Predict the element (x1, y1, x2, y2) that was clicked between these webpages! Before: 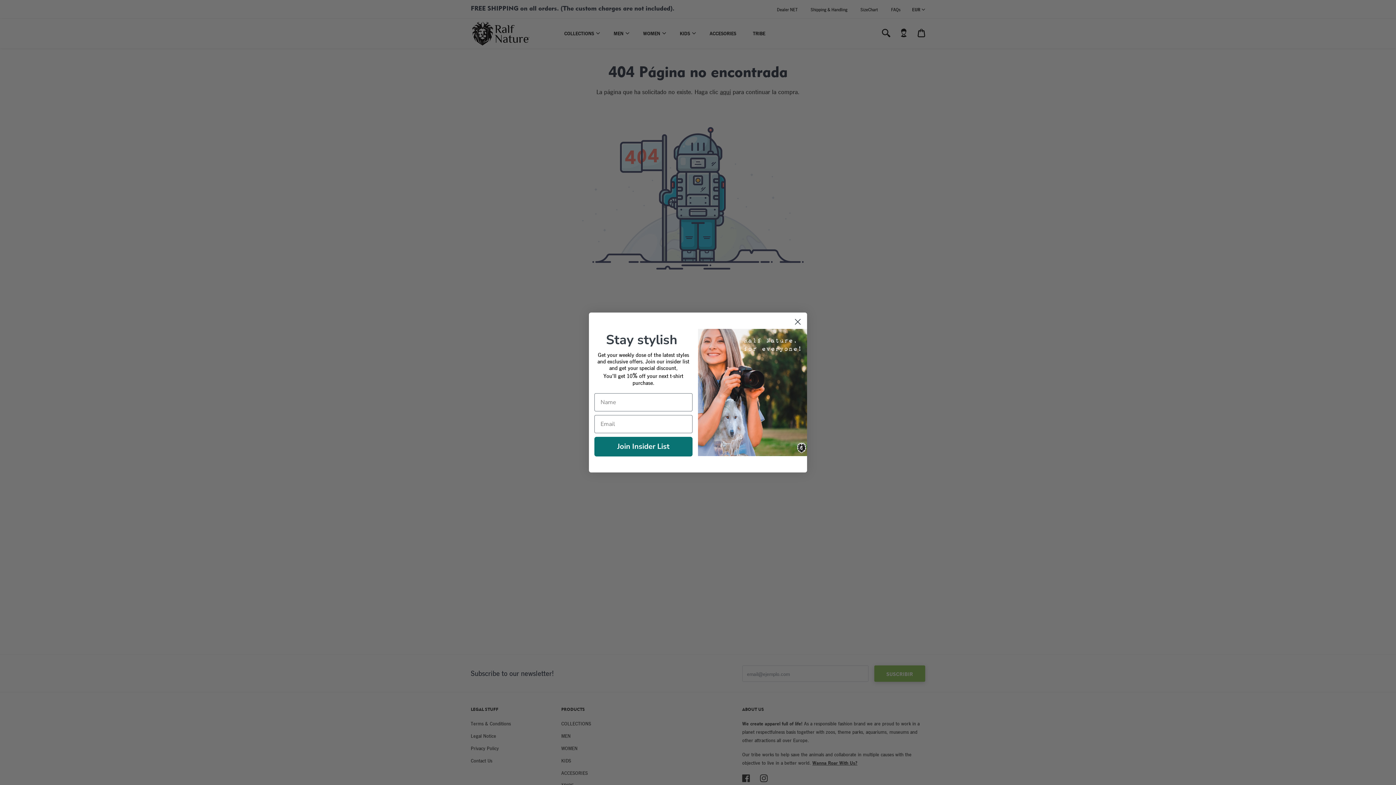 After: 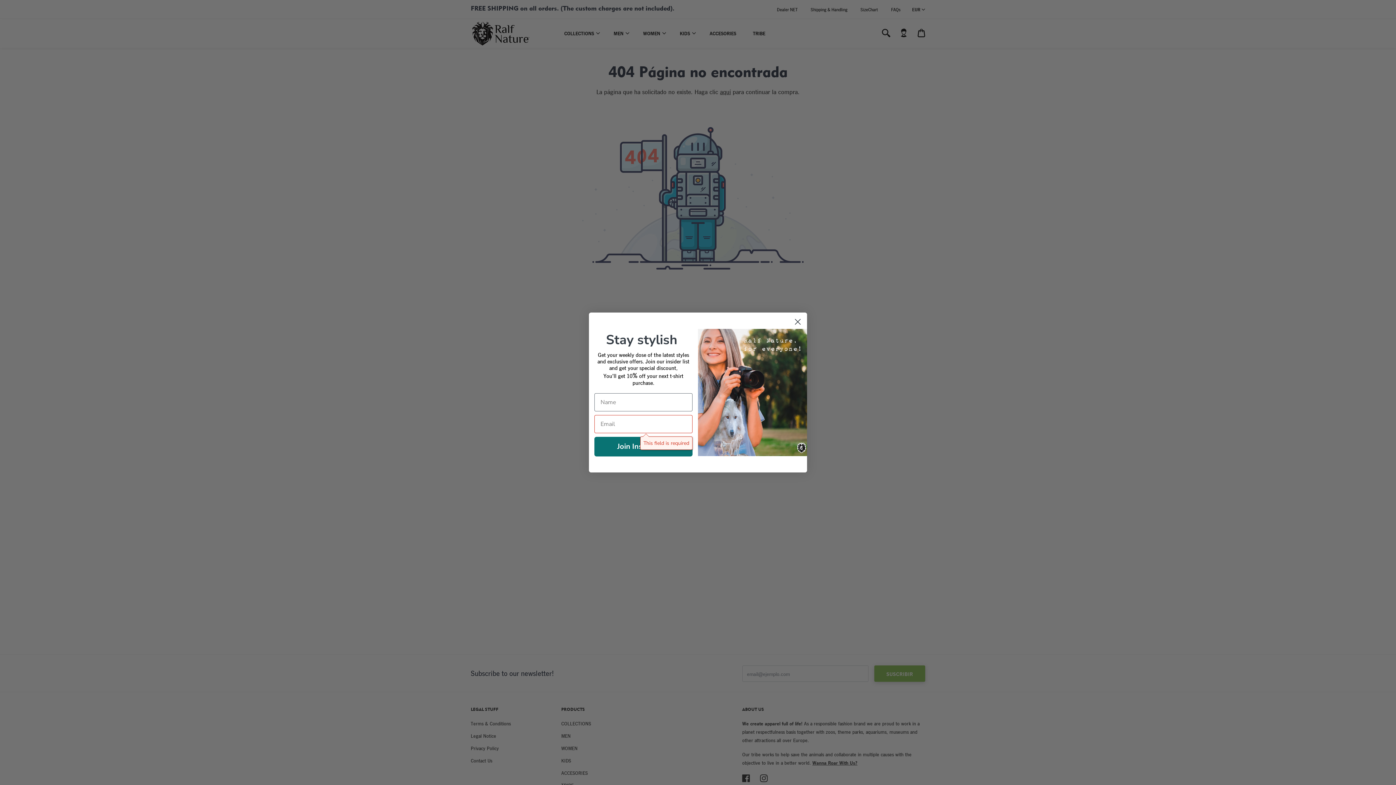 Action: label: Join Insider List bbox: (594, 437, 692, 456)